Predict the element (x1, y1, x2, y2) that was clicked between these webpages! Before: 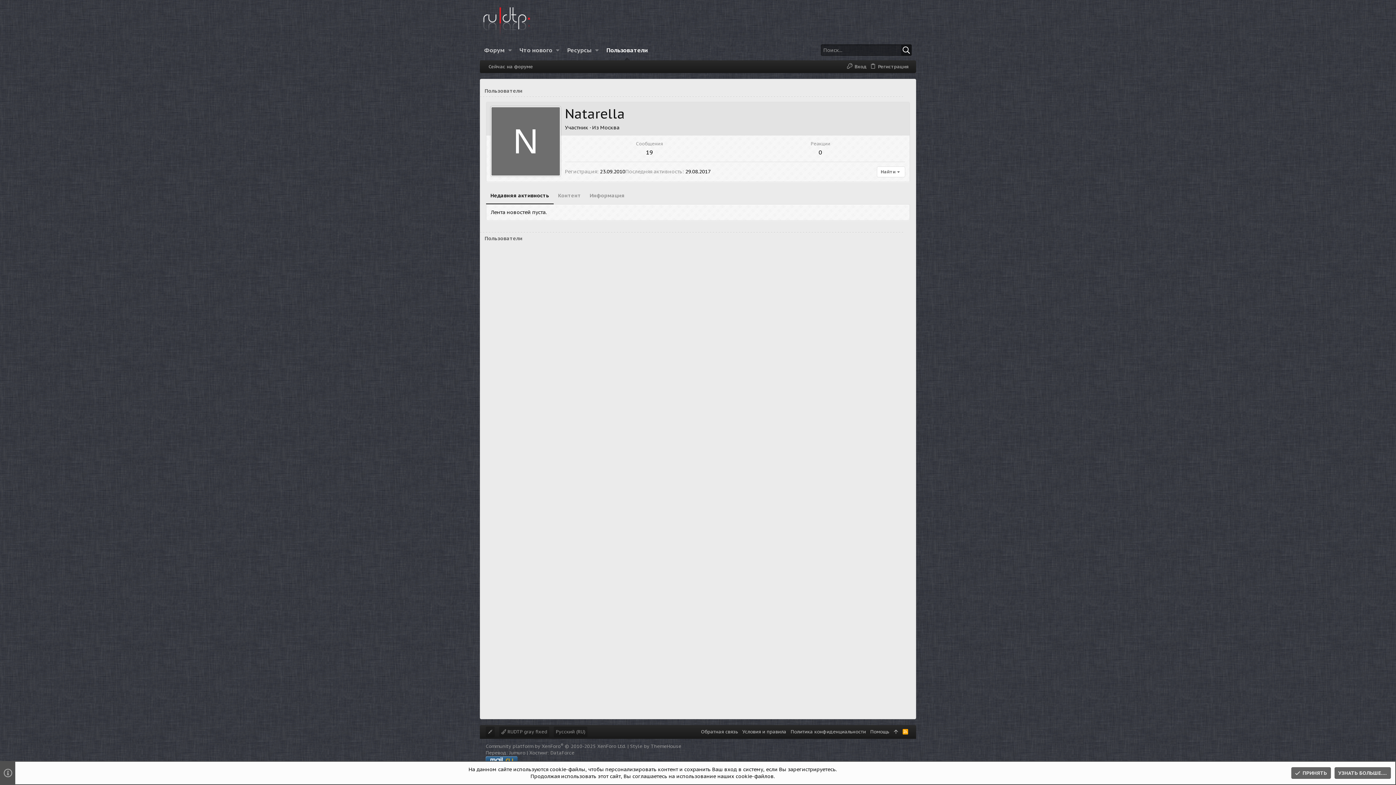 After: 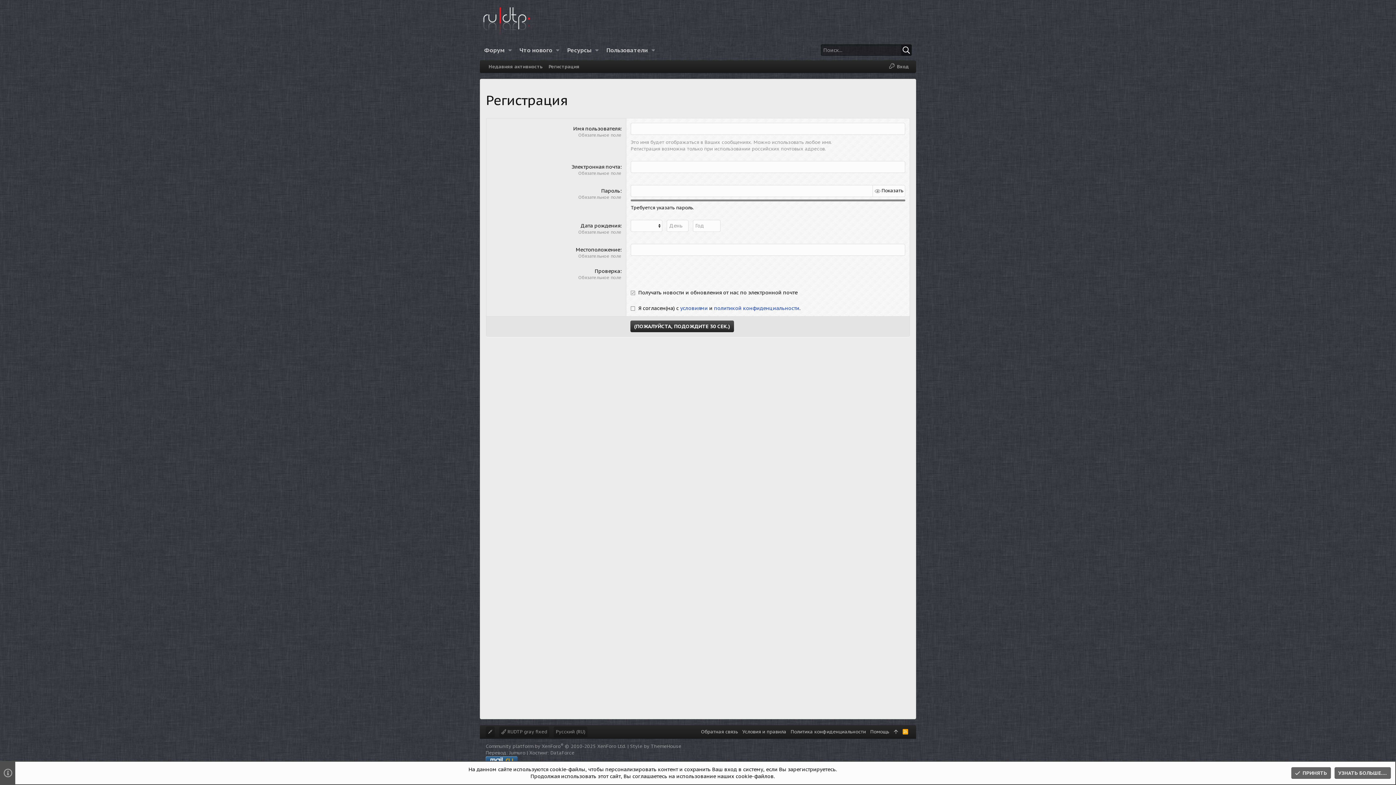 Action: bbox: (868, 61, 910, 71) label: Регистрация